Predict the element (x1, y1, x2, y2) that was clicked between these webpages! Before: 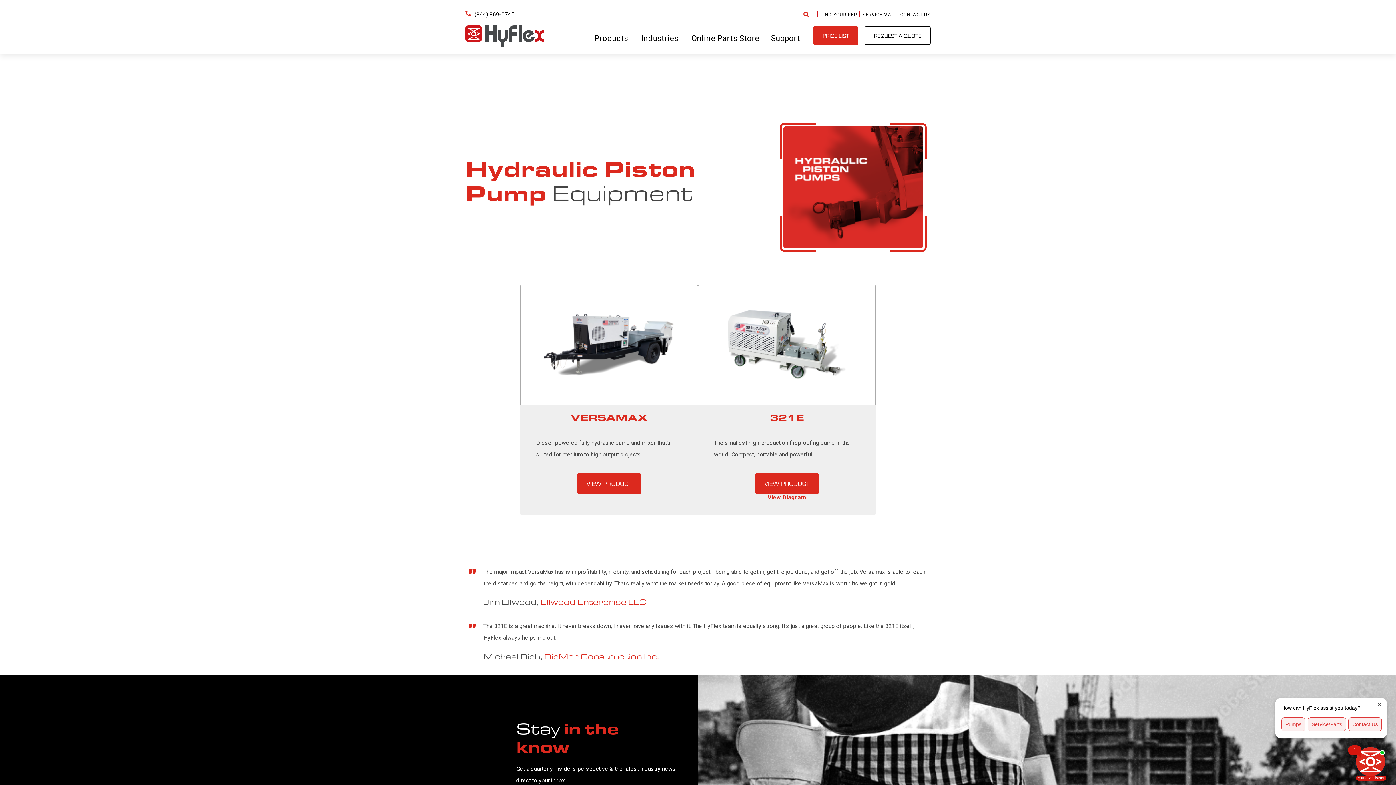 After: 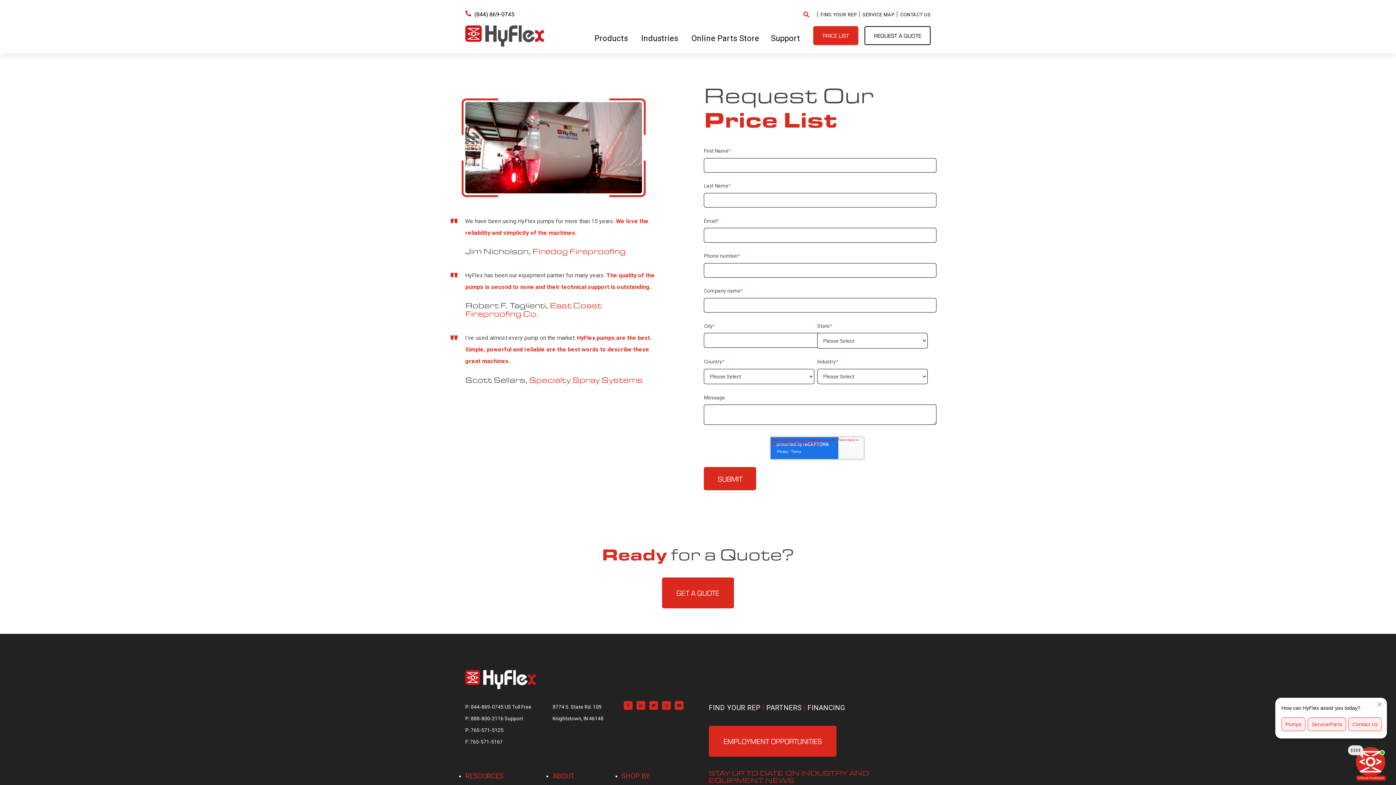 Action: bbox: (813, 26, 858, 45) label: PRICE LIST